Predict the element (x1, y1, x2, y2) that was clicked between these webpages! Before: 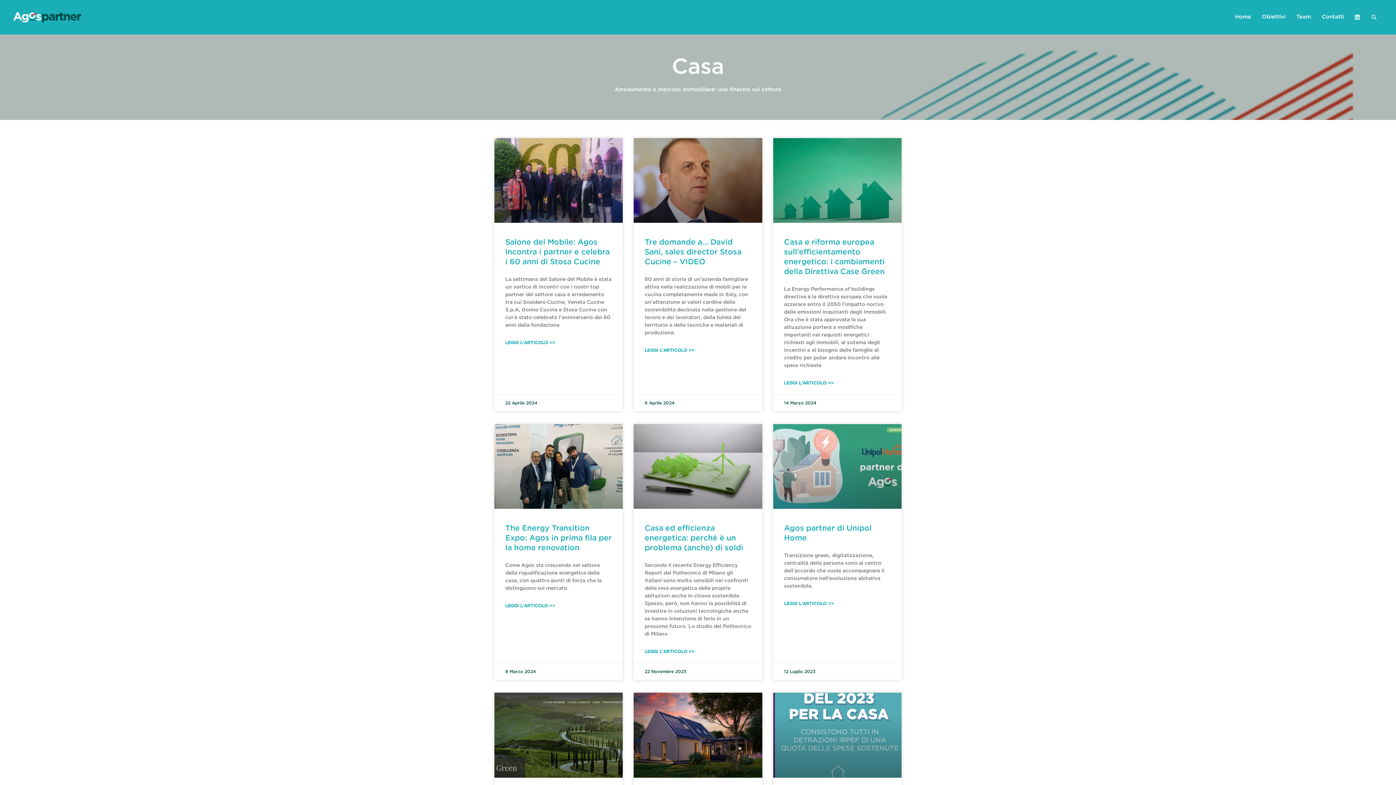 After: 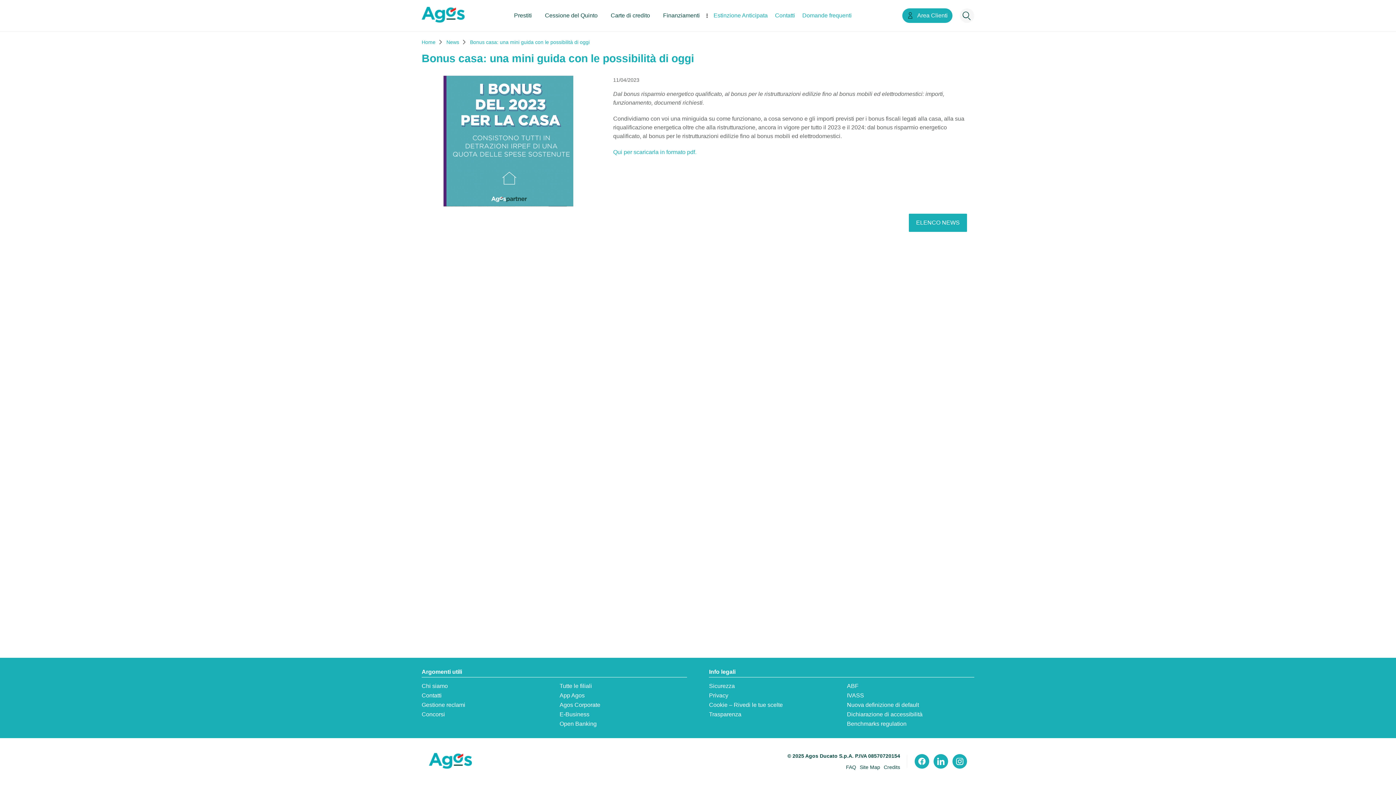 Action: bbox: (773, 693, 901, 778)